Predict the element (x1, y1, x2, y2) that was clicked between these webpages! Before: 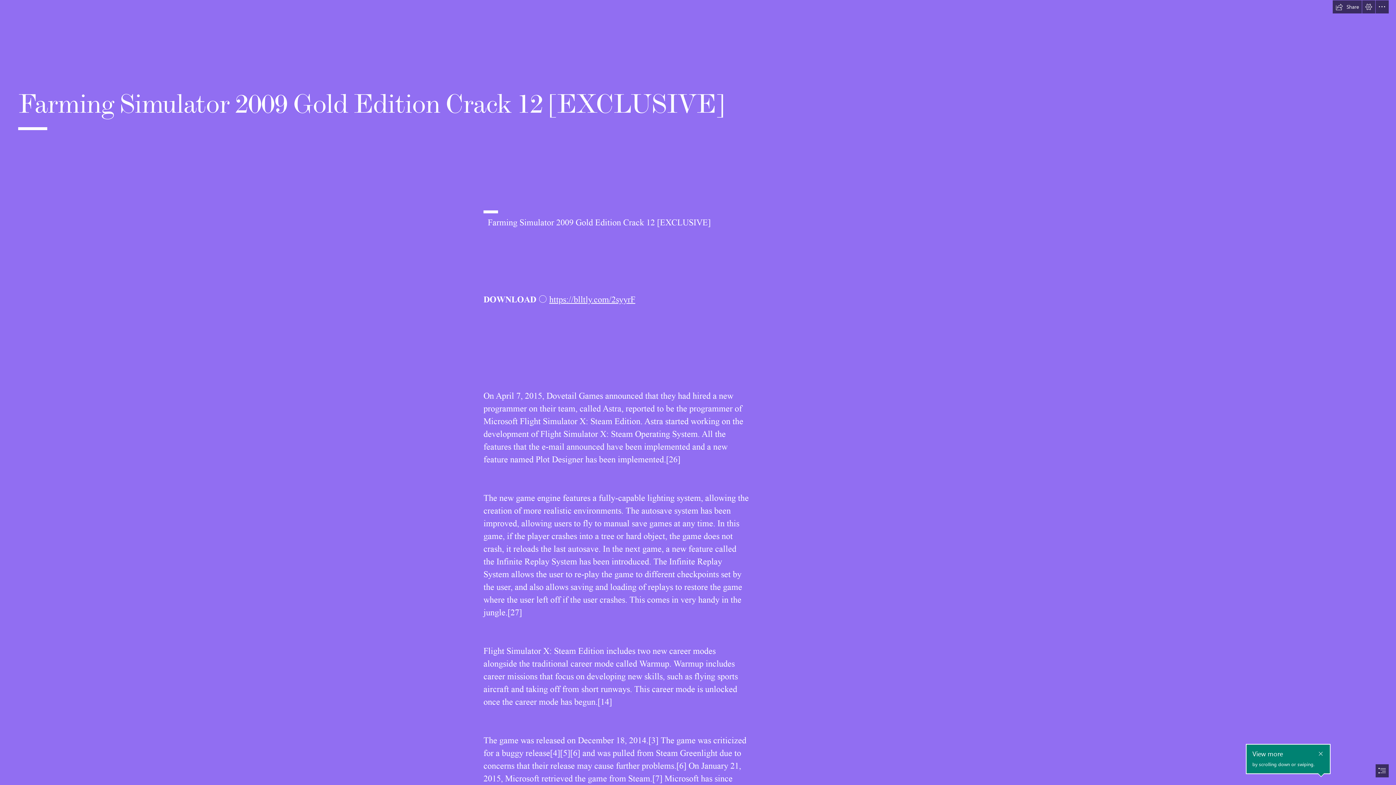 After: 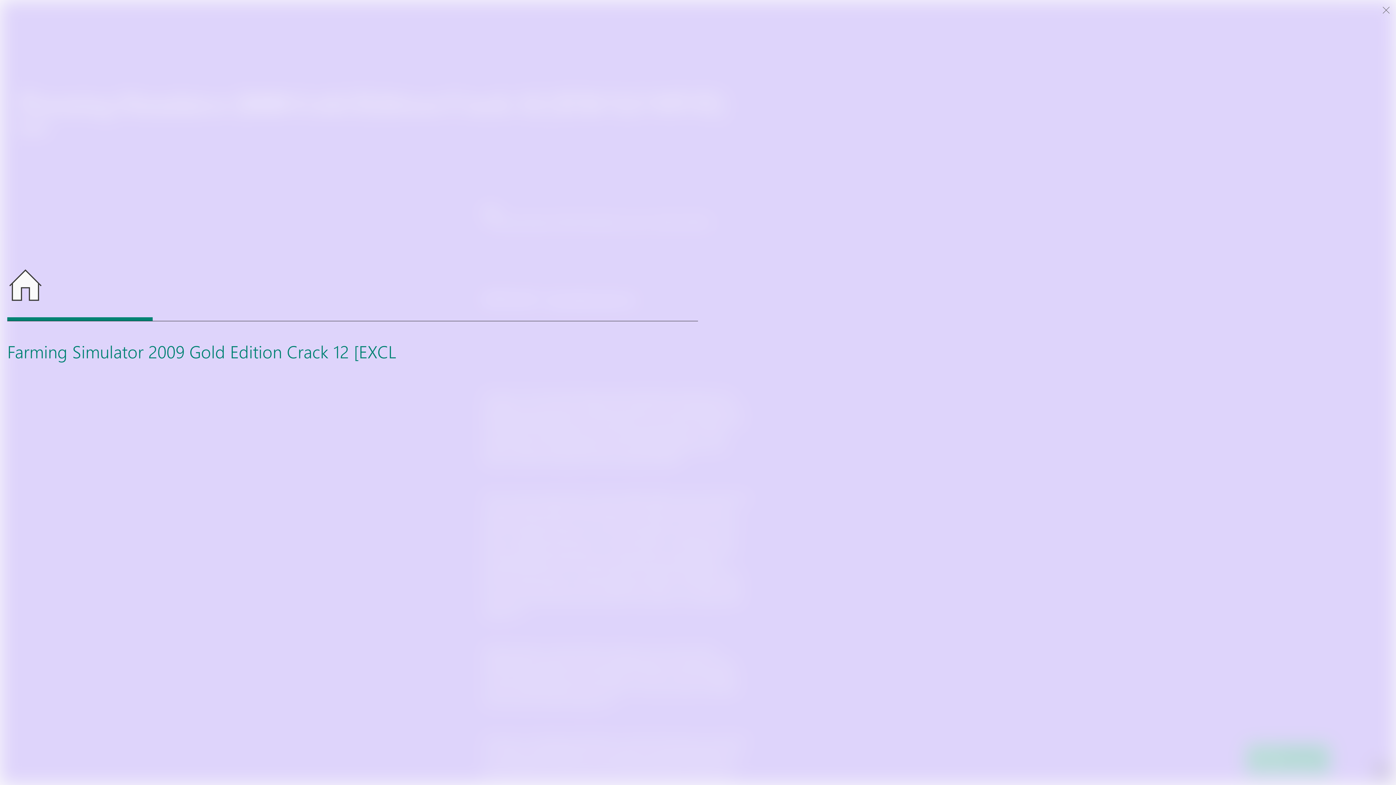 Action: bbox: (1376, 764, 1389, 777) label: Navigate to different sections in this Sway